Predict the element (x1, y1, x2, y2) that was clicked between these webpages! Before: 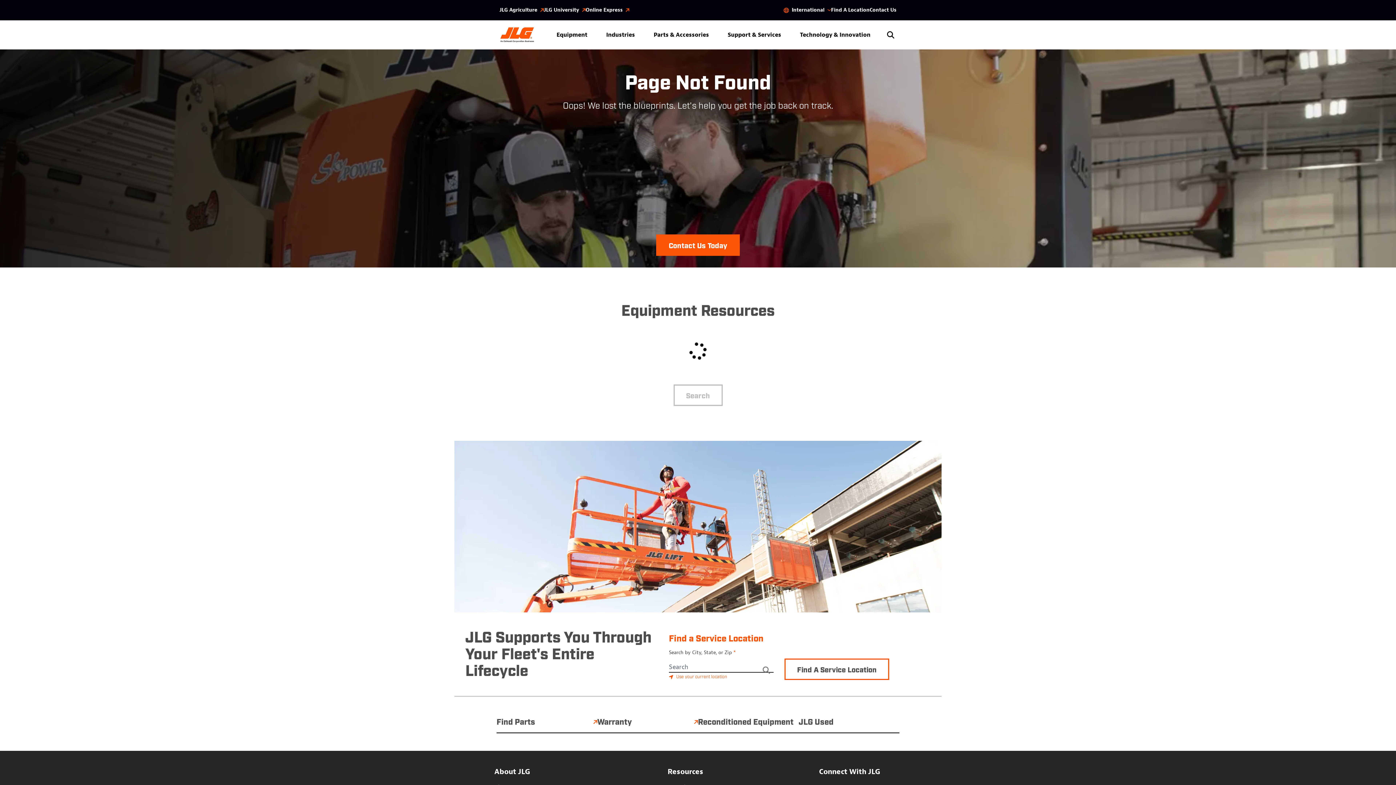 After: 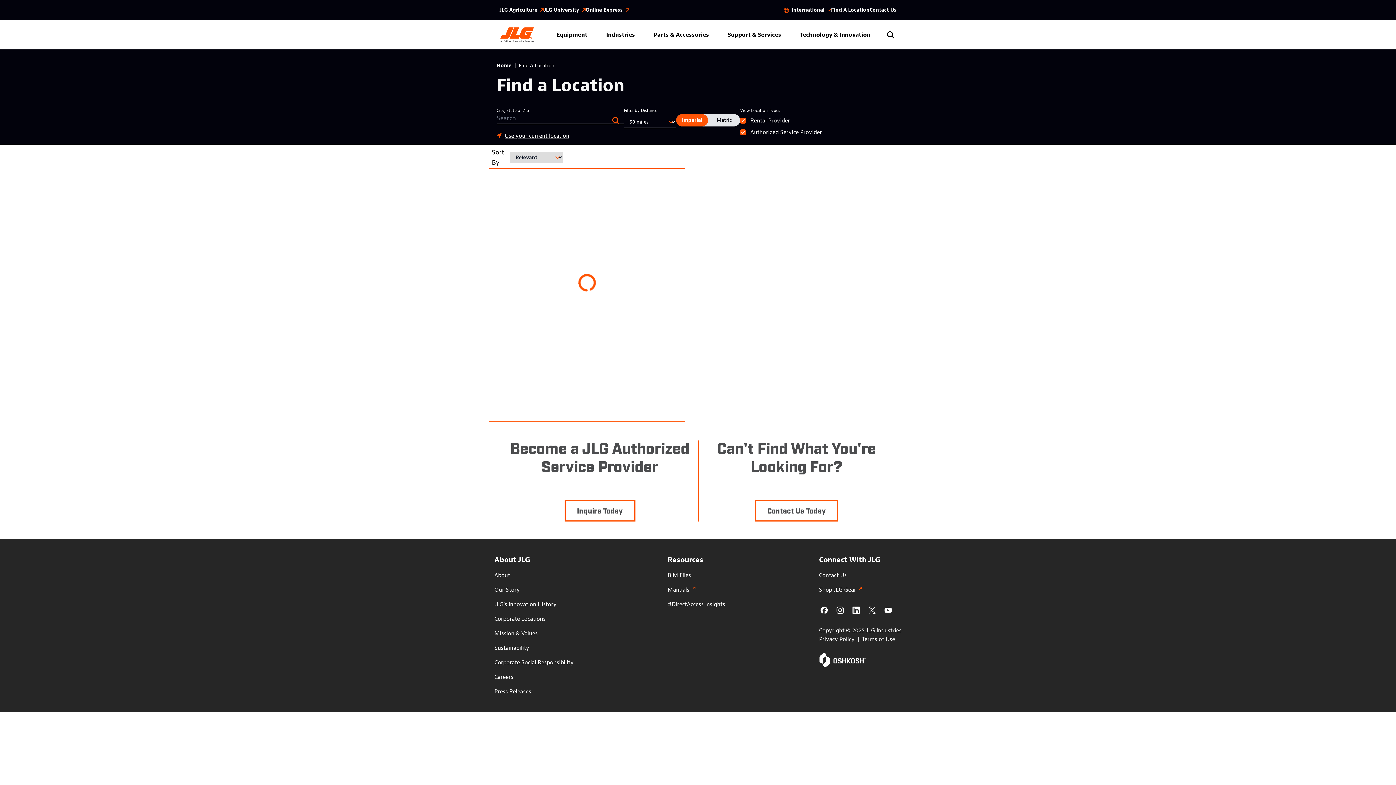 Action: label: Find A Location bbox: (831, 6, 869, 13)